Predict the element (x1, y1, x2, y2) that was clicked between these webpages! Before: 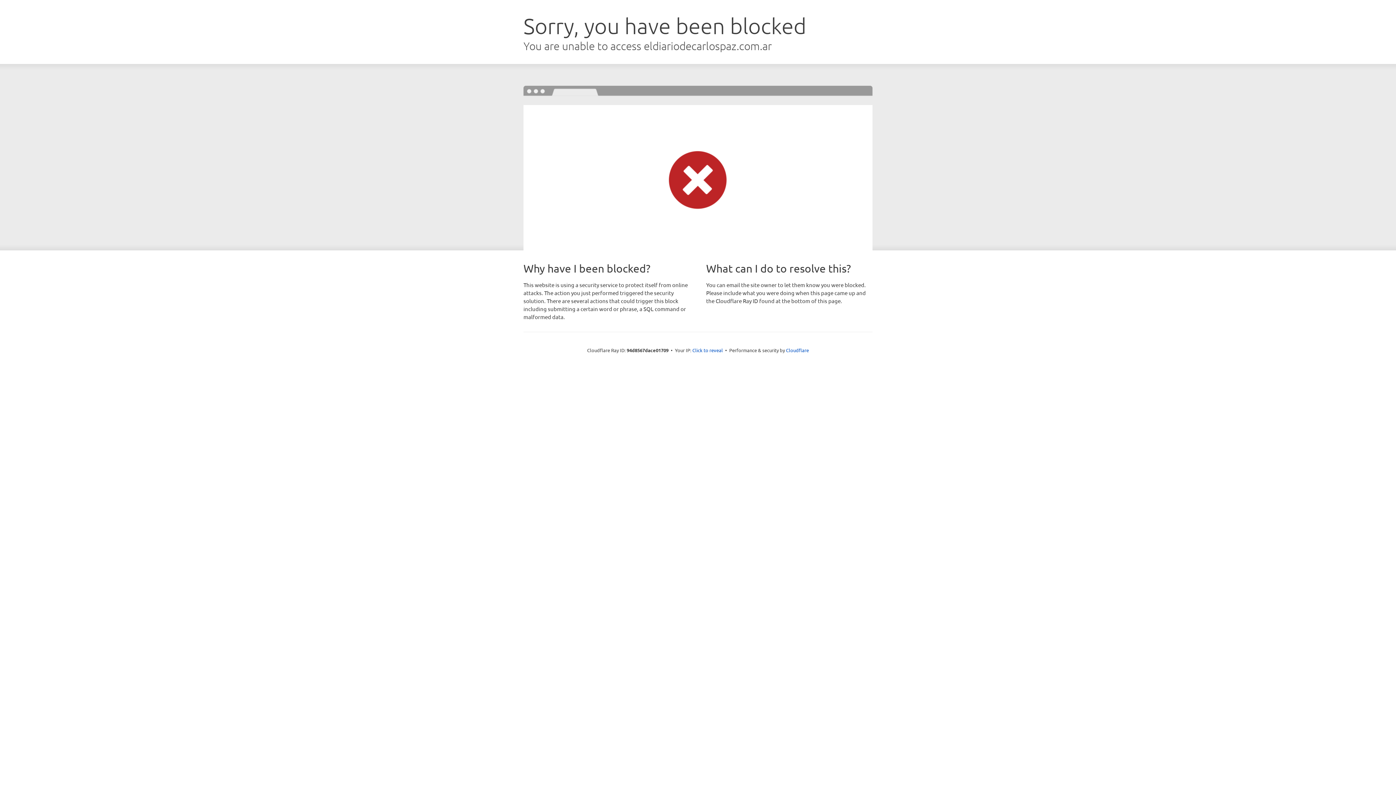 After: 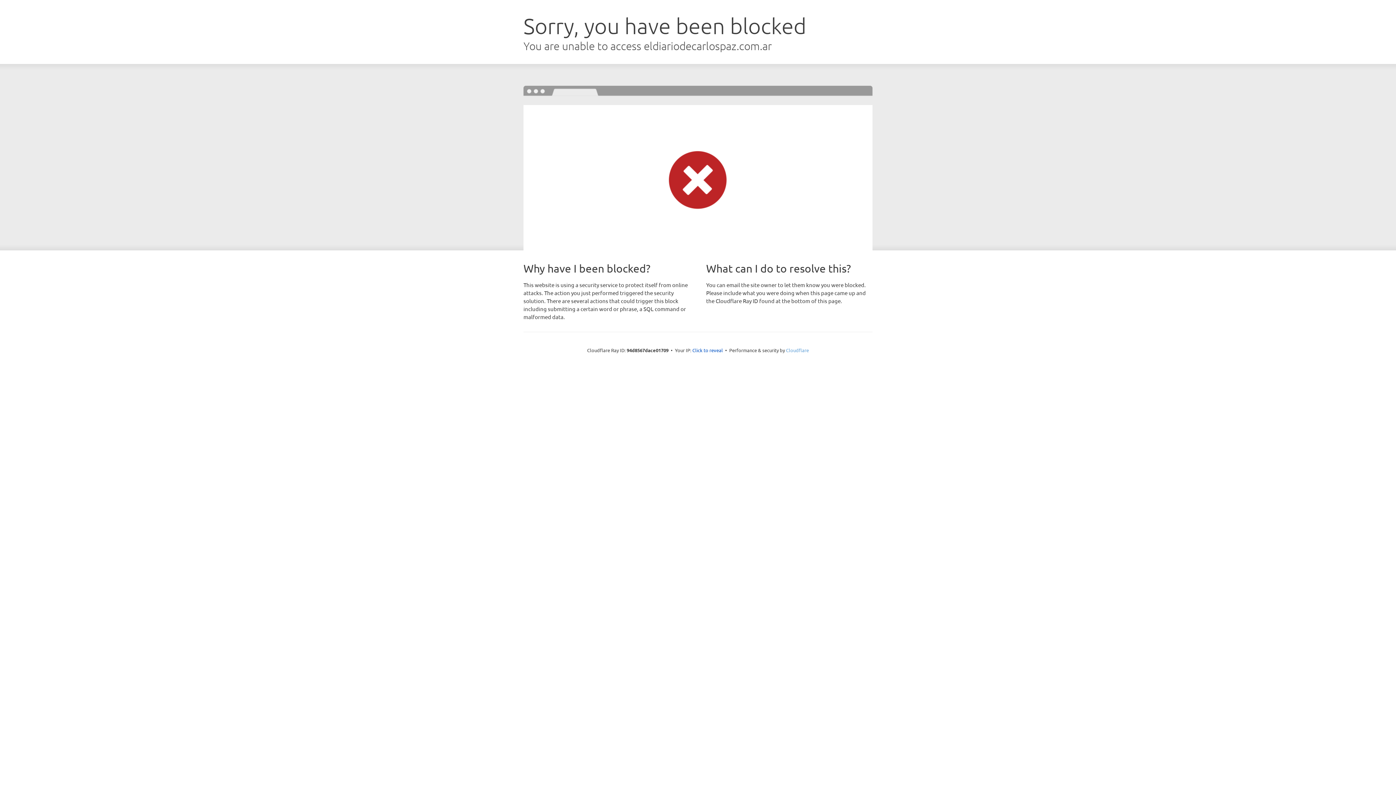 Action: bbox: (786, 347, 809, 353) label: Cloudflare